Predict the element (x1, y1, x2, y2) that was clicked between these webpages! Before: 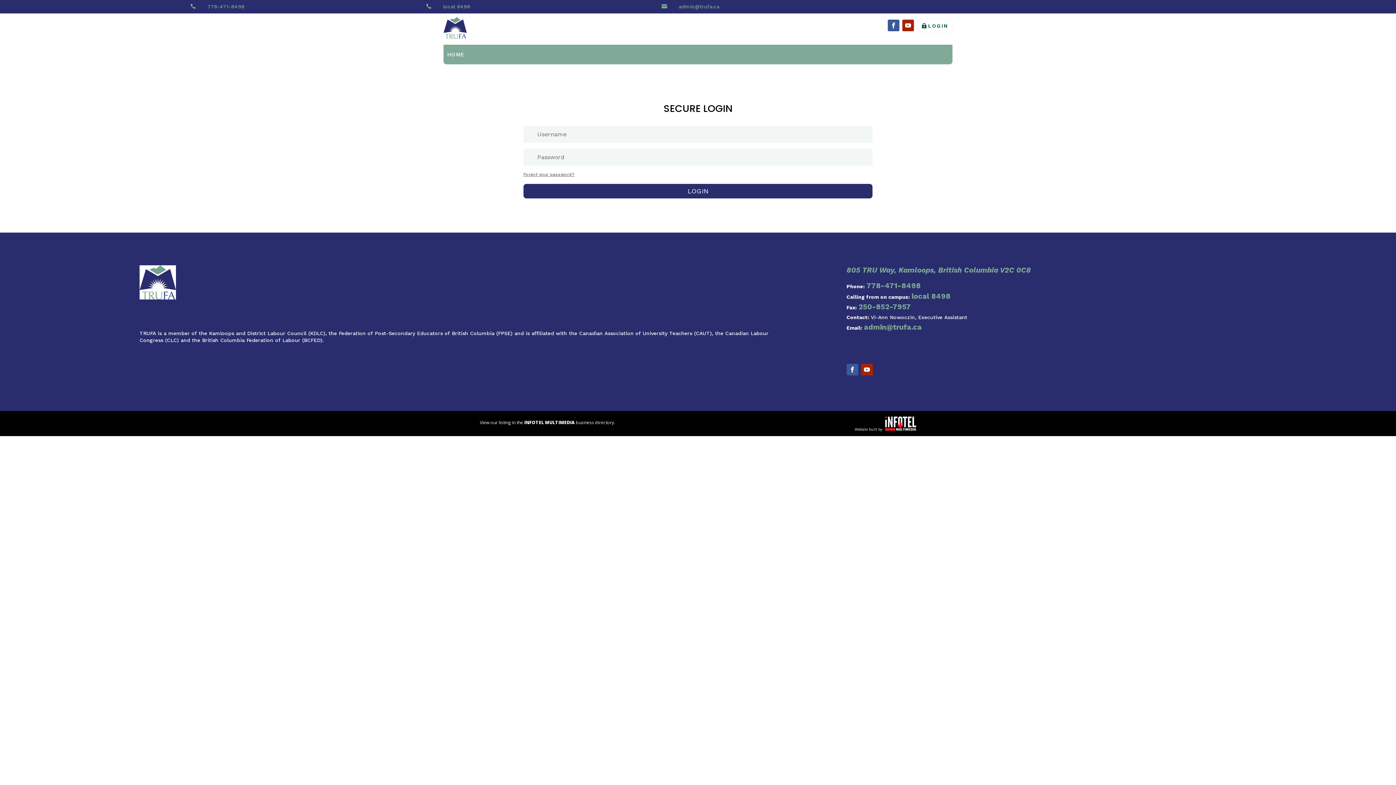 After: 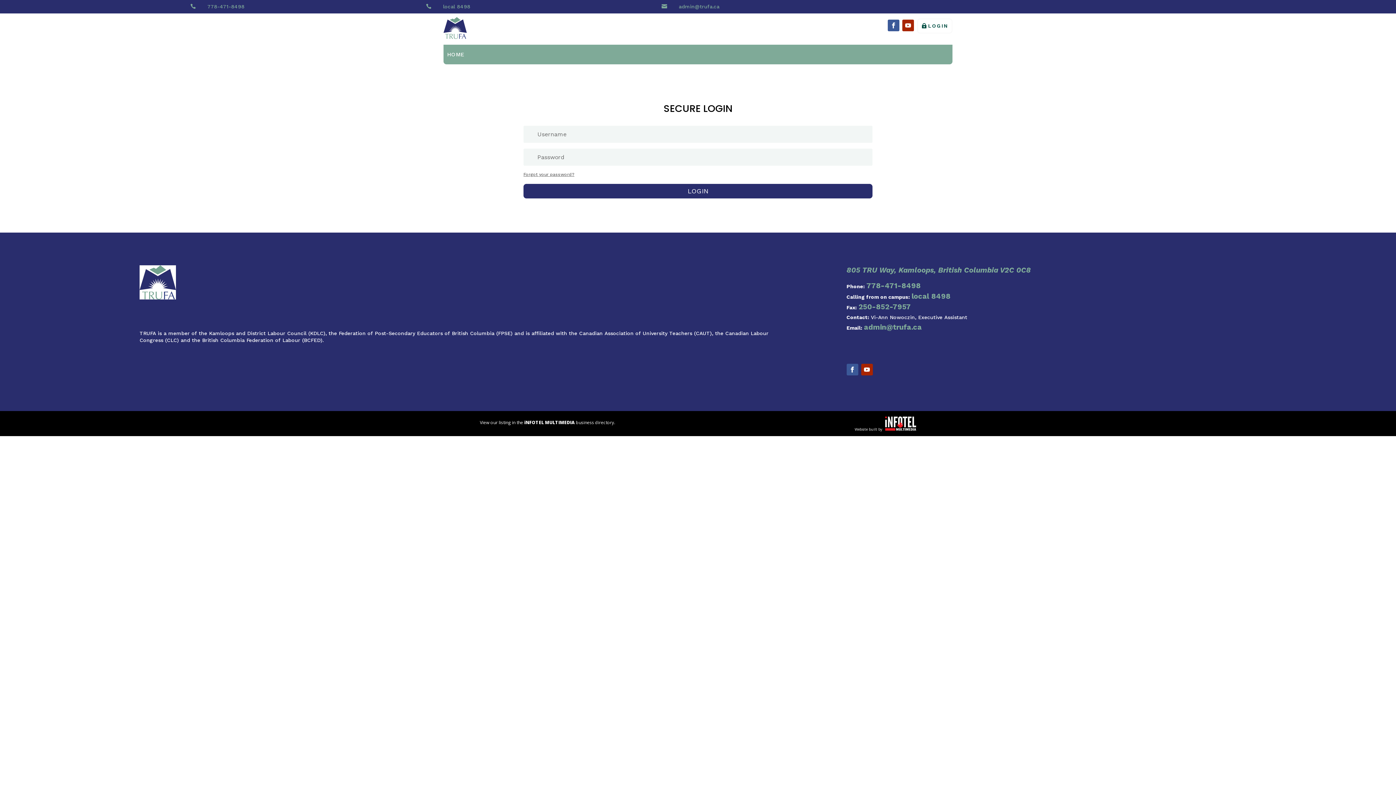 Action: label: local 8498 bbox: (911, 292, 950, 300)